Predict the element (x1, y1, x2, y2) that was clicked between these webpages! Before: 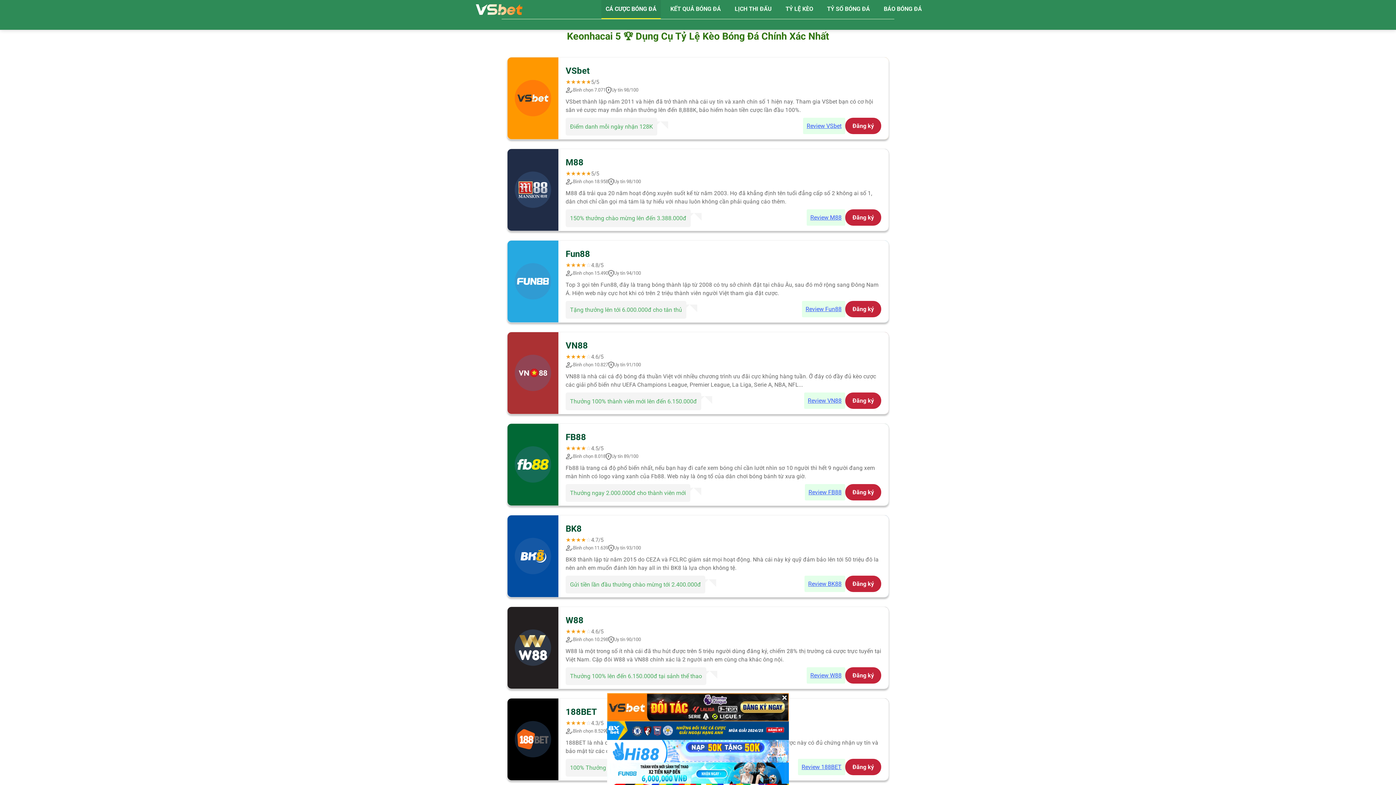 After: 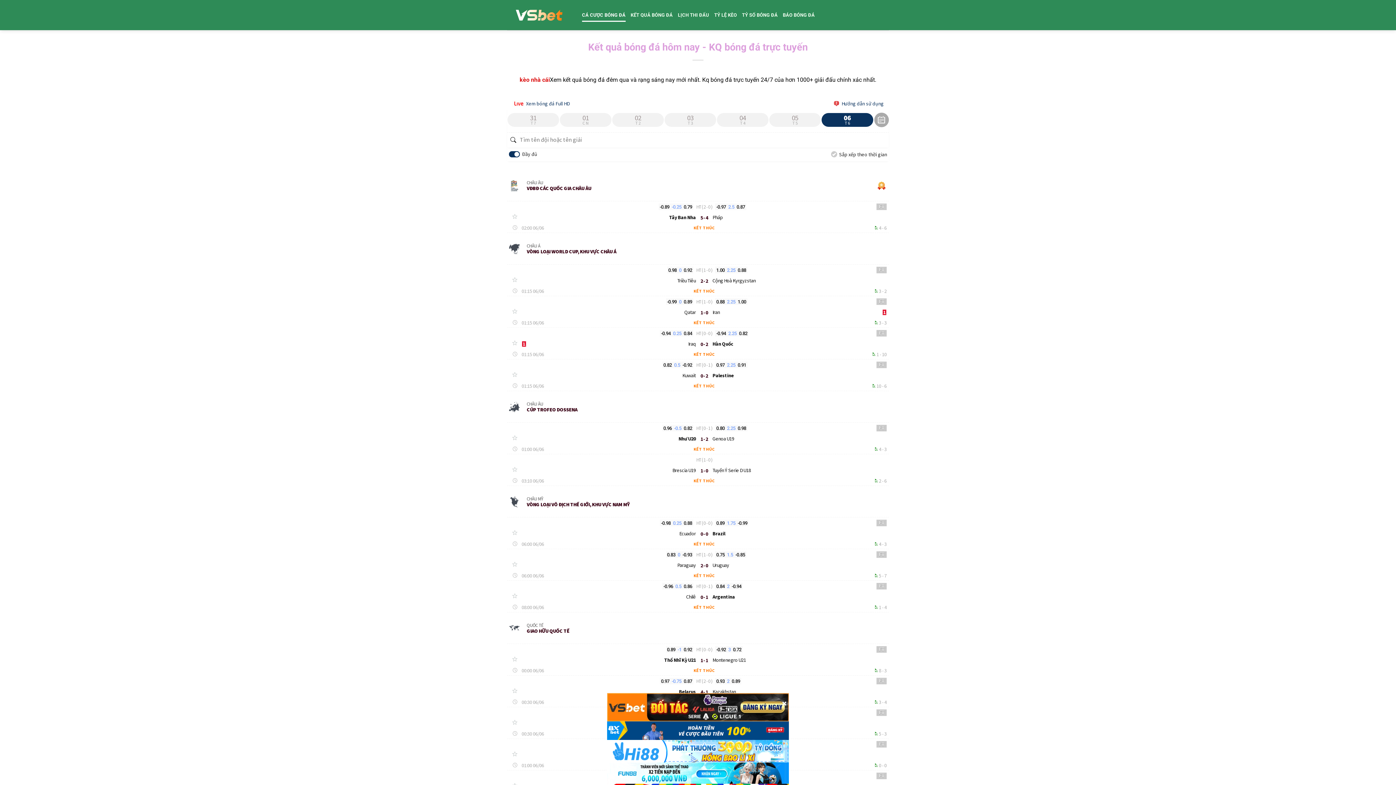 Action: bbox: (666, 0, 725, 18) label: KẾT QUẢ BÓNG ĐÁ